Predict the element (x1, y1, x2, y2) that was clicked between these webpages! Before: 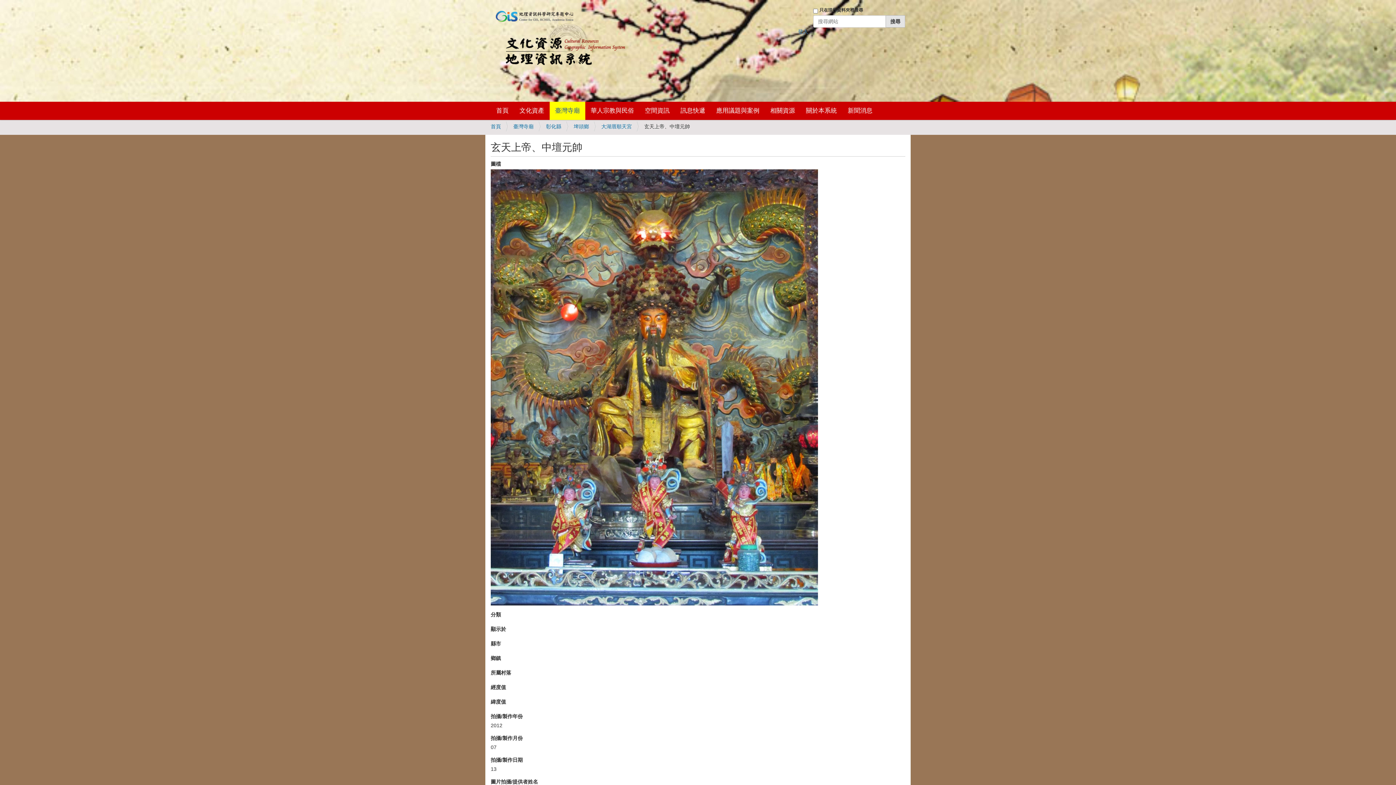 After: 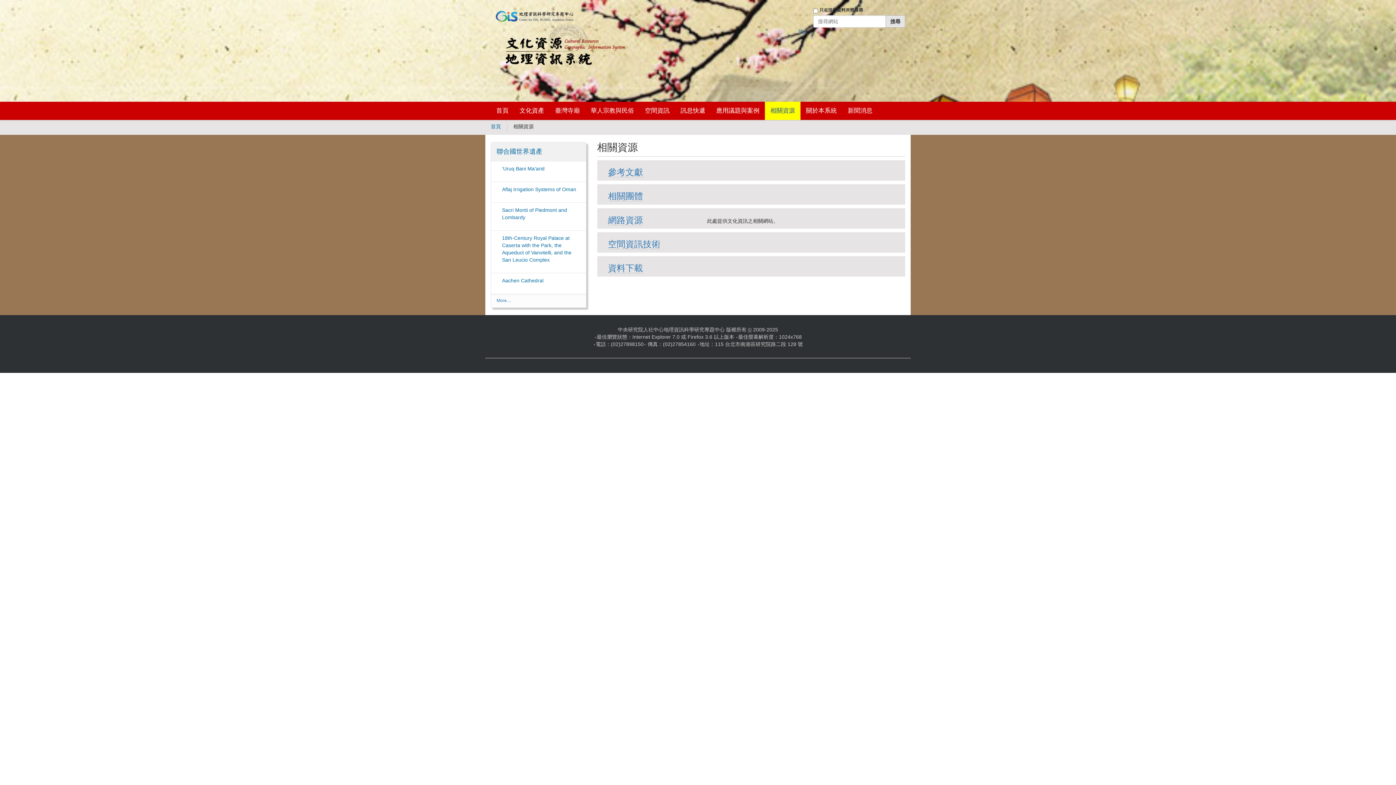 Action: bbox: (765, 101, 800, 120) label: 相關資源